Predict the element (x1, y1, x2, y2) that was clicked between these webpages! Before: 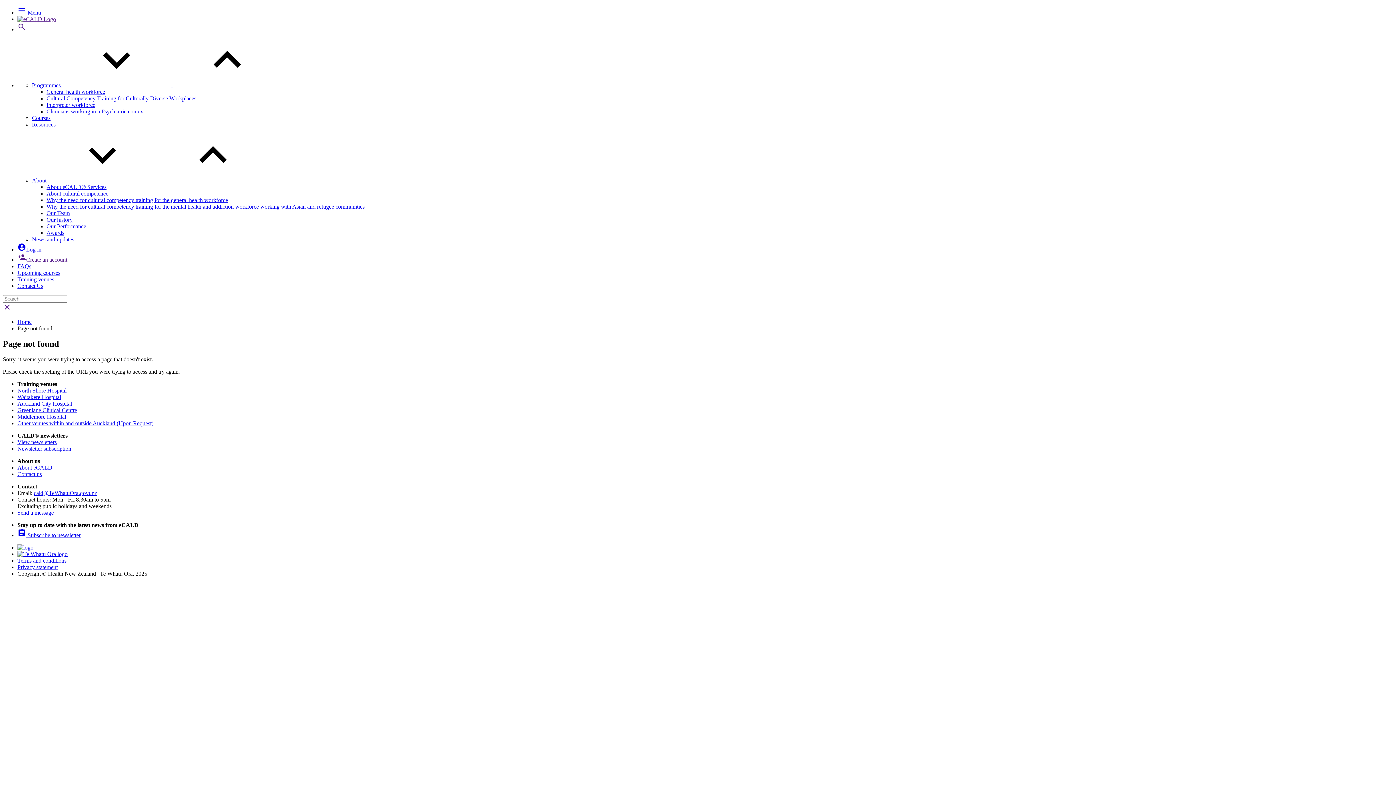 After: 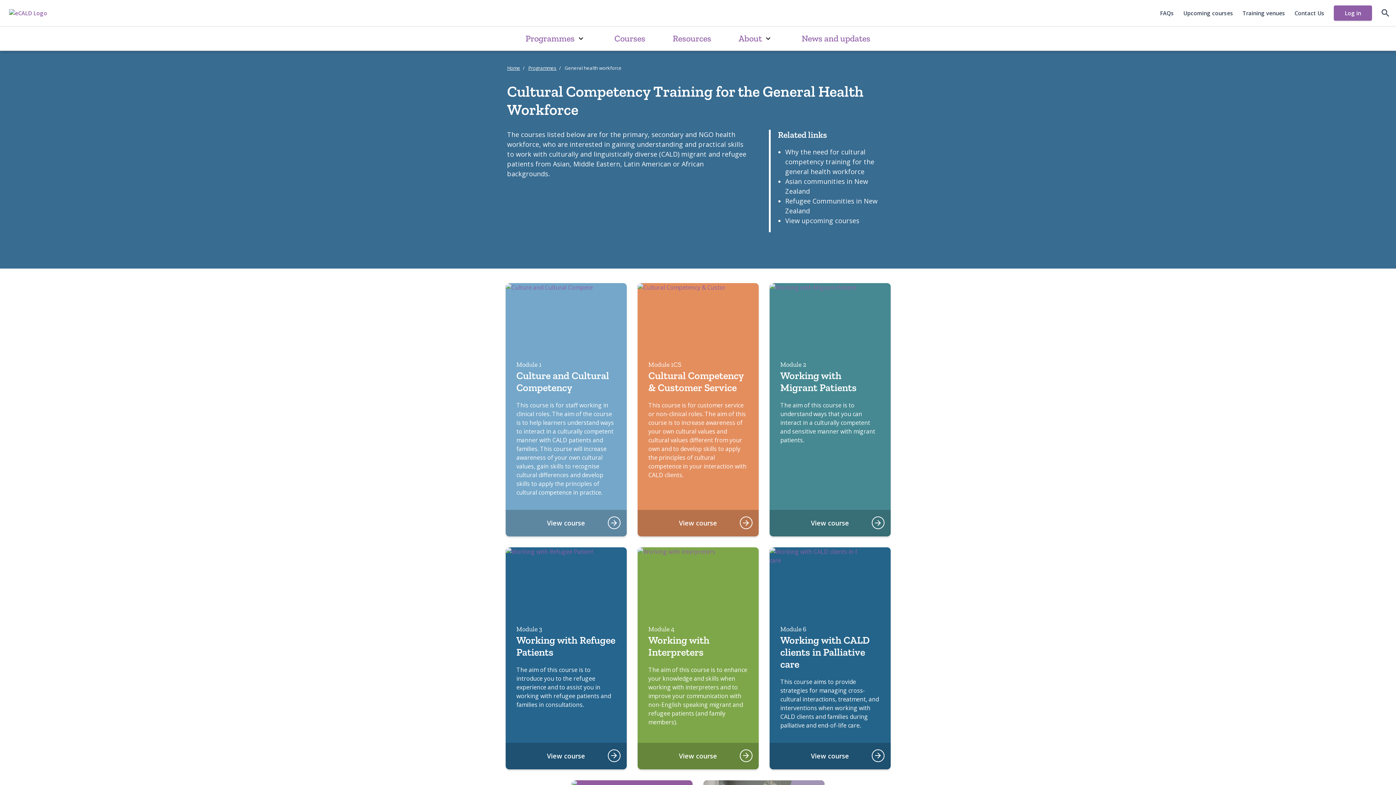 Action: label: General health workforce bbox: (46, 88, 105, 94)